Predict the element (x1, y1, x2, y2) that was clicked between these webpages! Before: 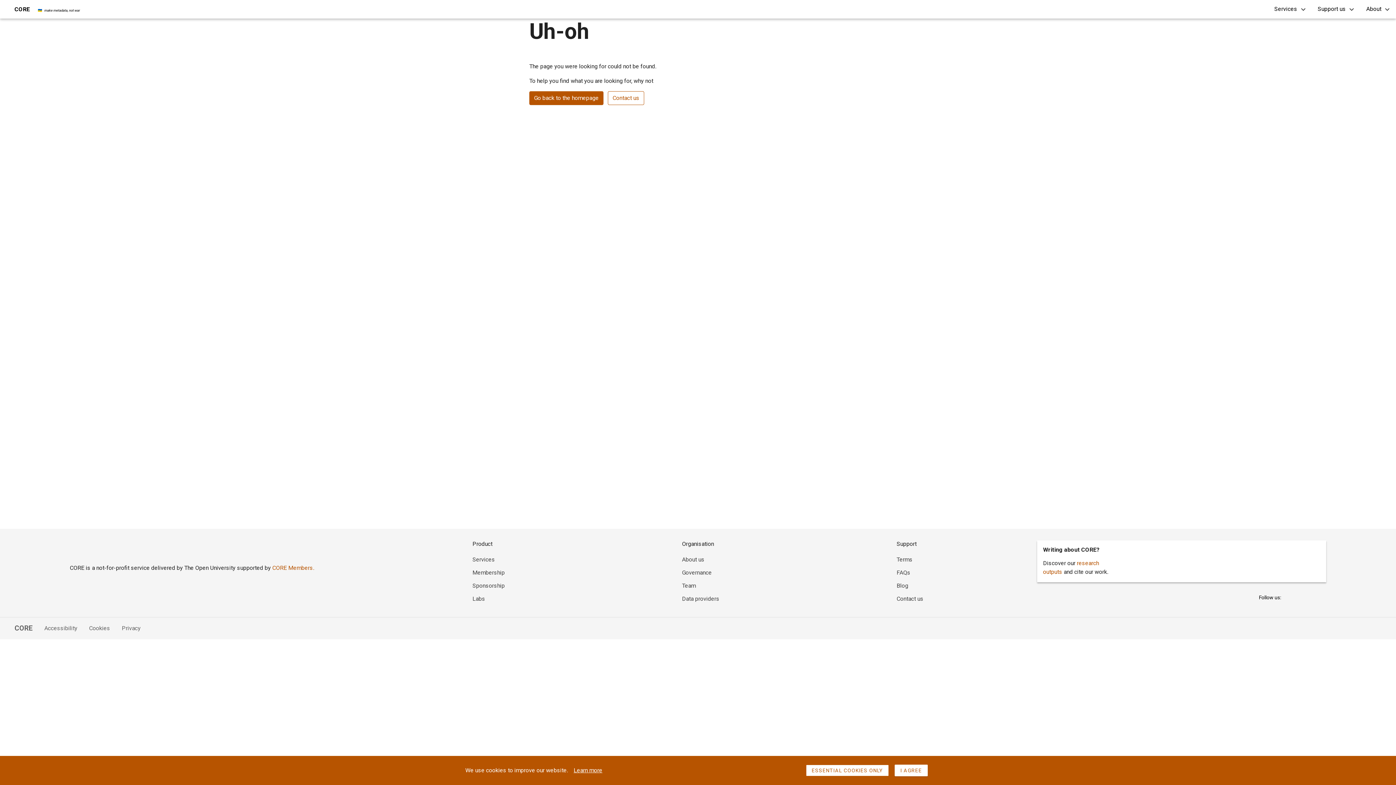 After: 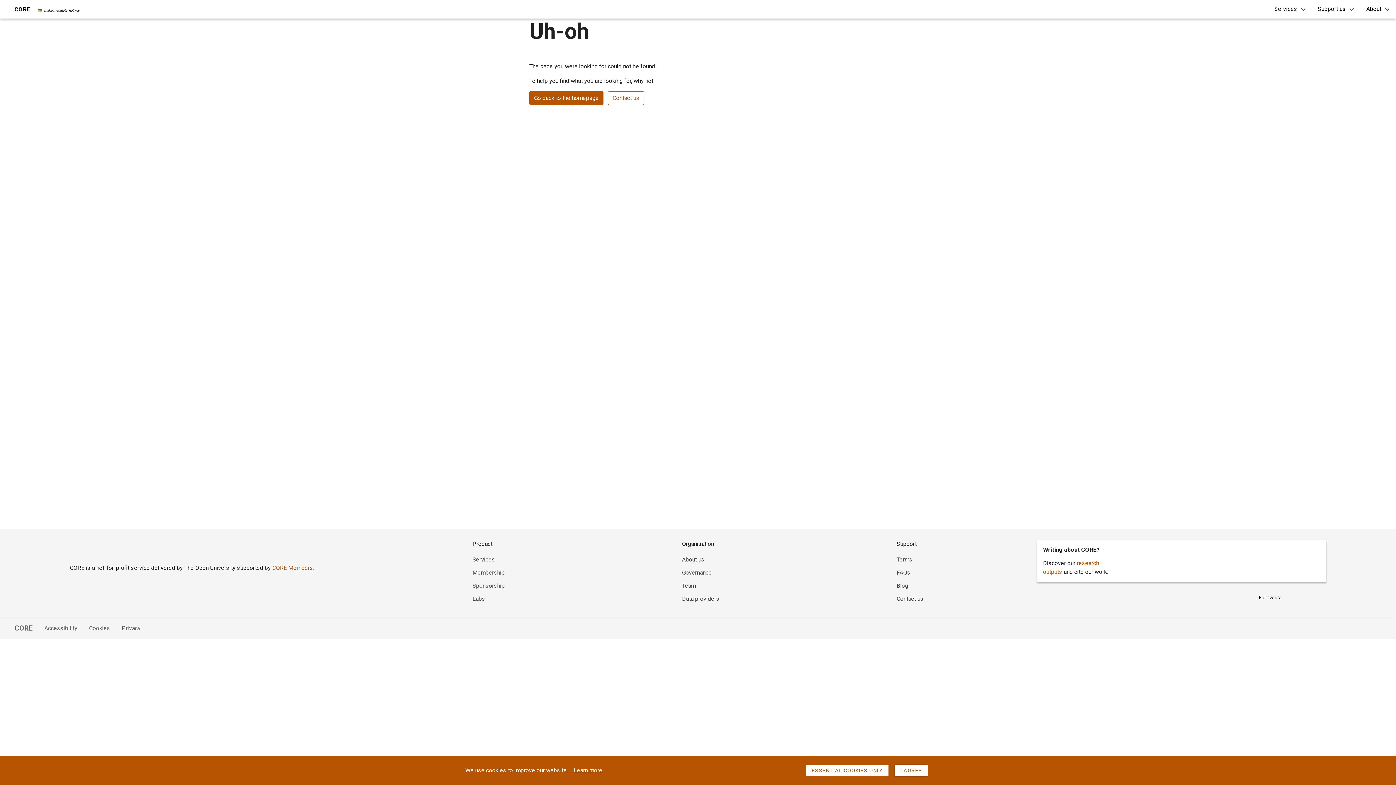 Action: bbox: (472, 595, 485, 602) label: Labs